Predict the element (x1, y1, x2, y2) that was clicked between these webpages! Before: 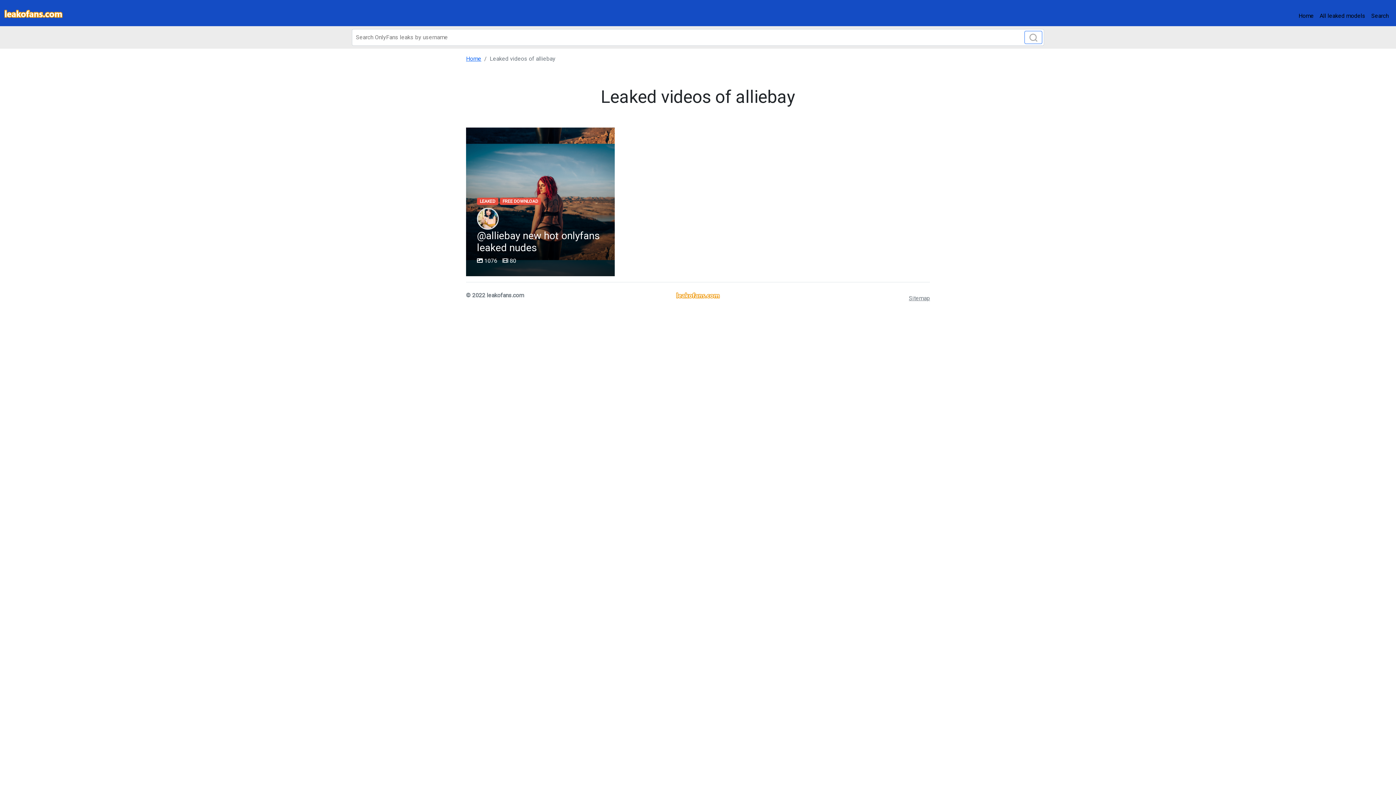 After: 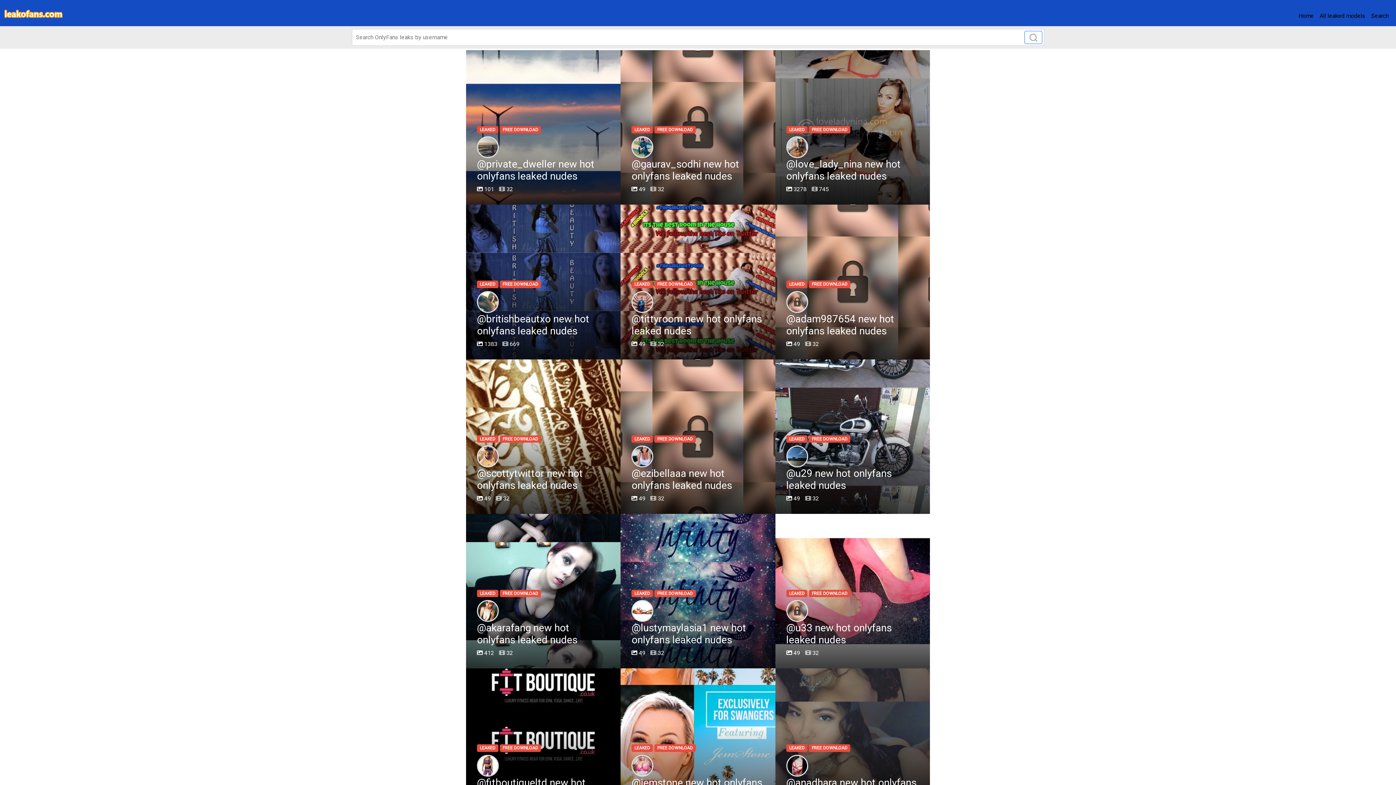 Action: bbox: (620, 292, 775, 298)